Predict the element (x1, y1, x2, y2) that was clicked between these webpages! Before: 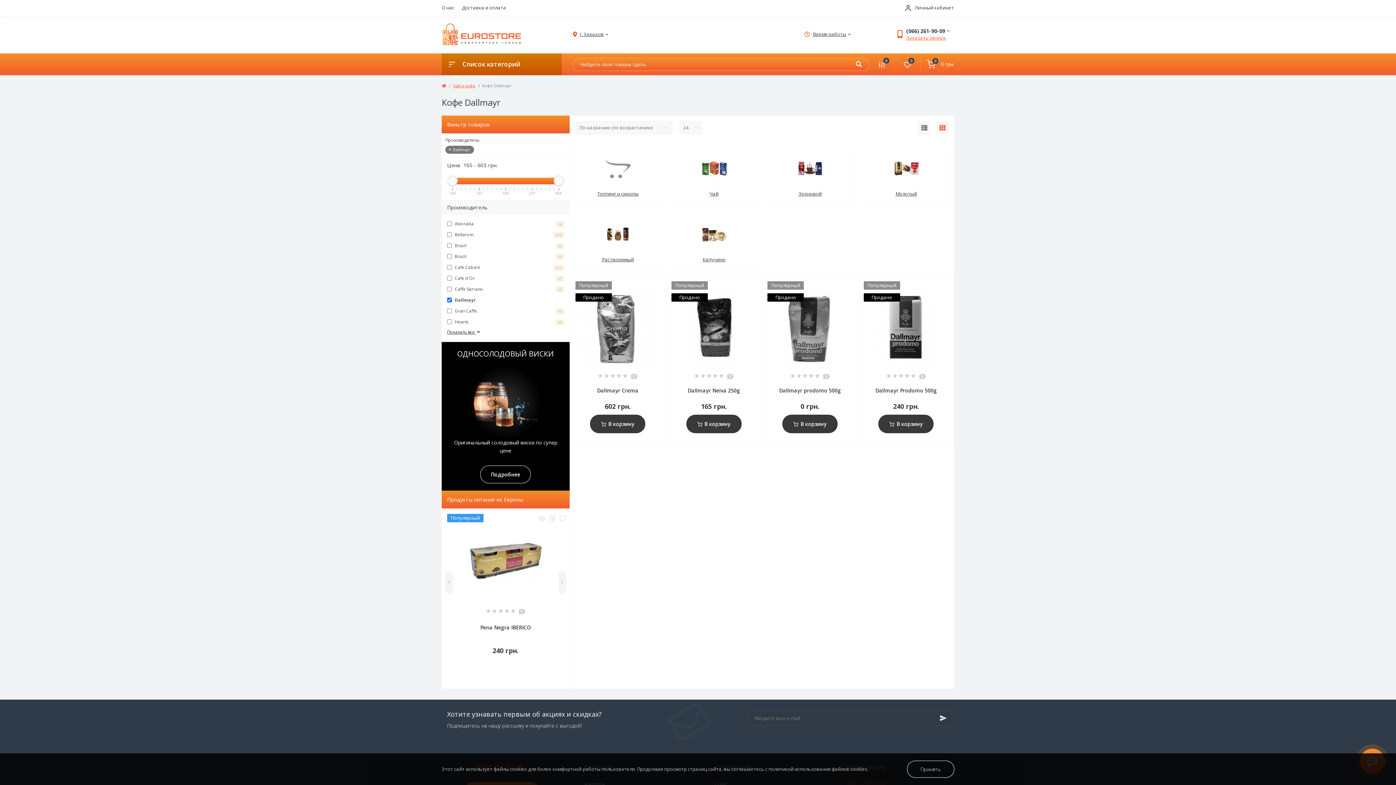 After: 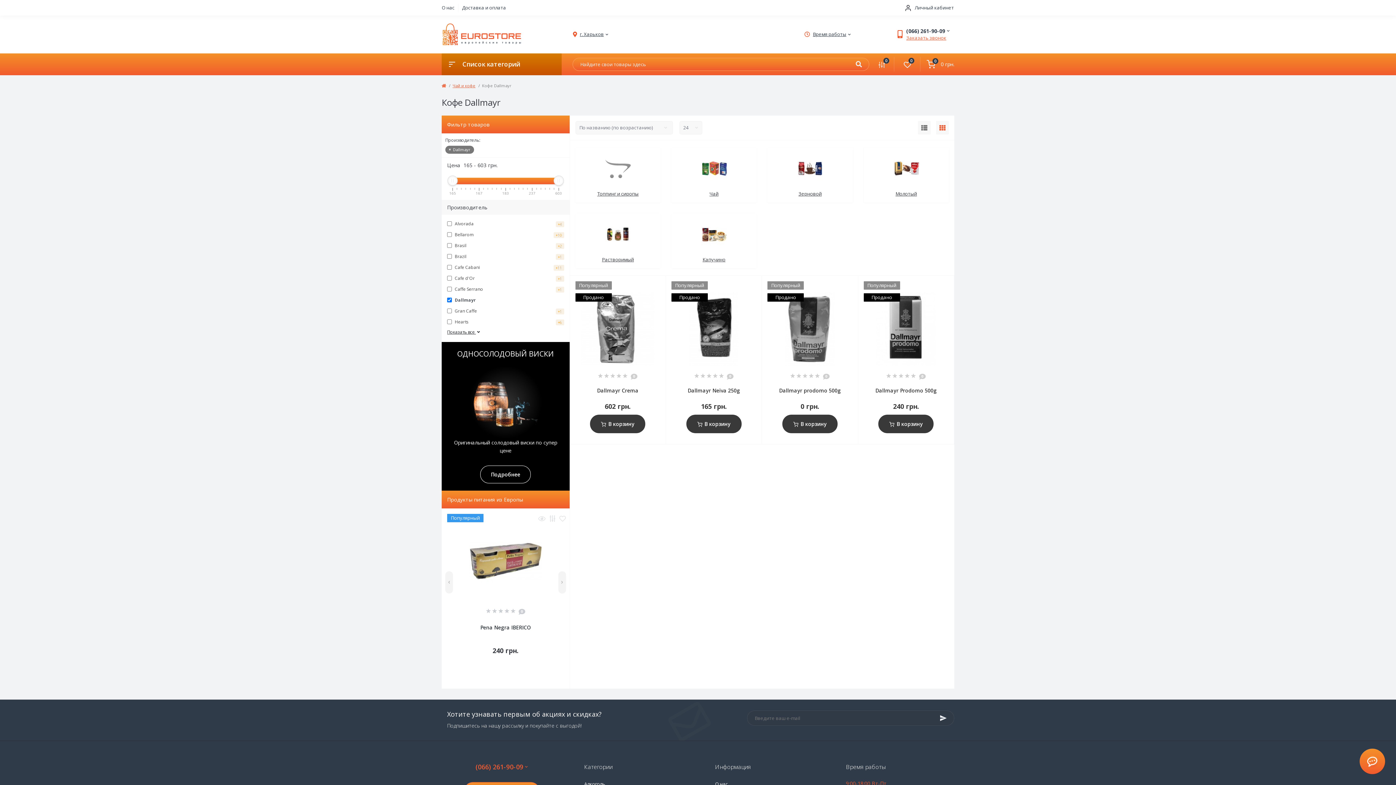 Action: label: Принять bbox: (907, 761, 954, 778)